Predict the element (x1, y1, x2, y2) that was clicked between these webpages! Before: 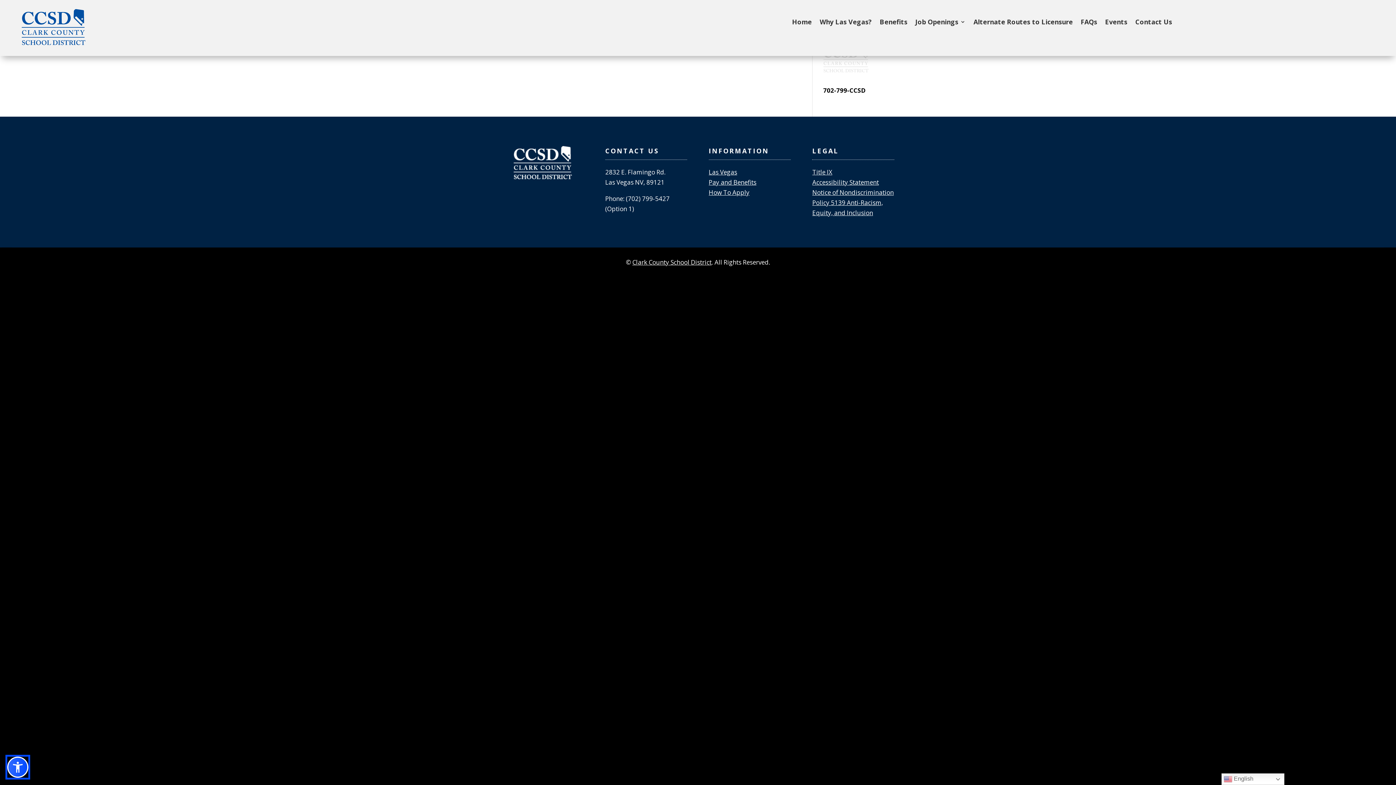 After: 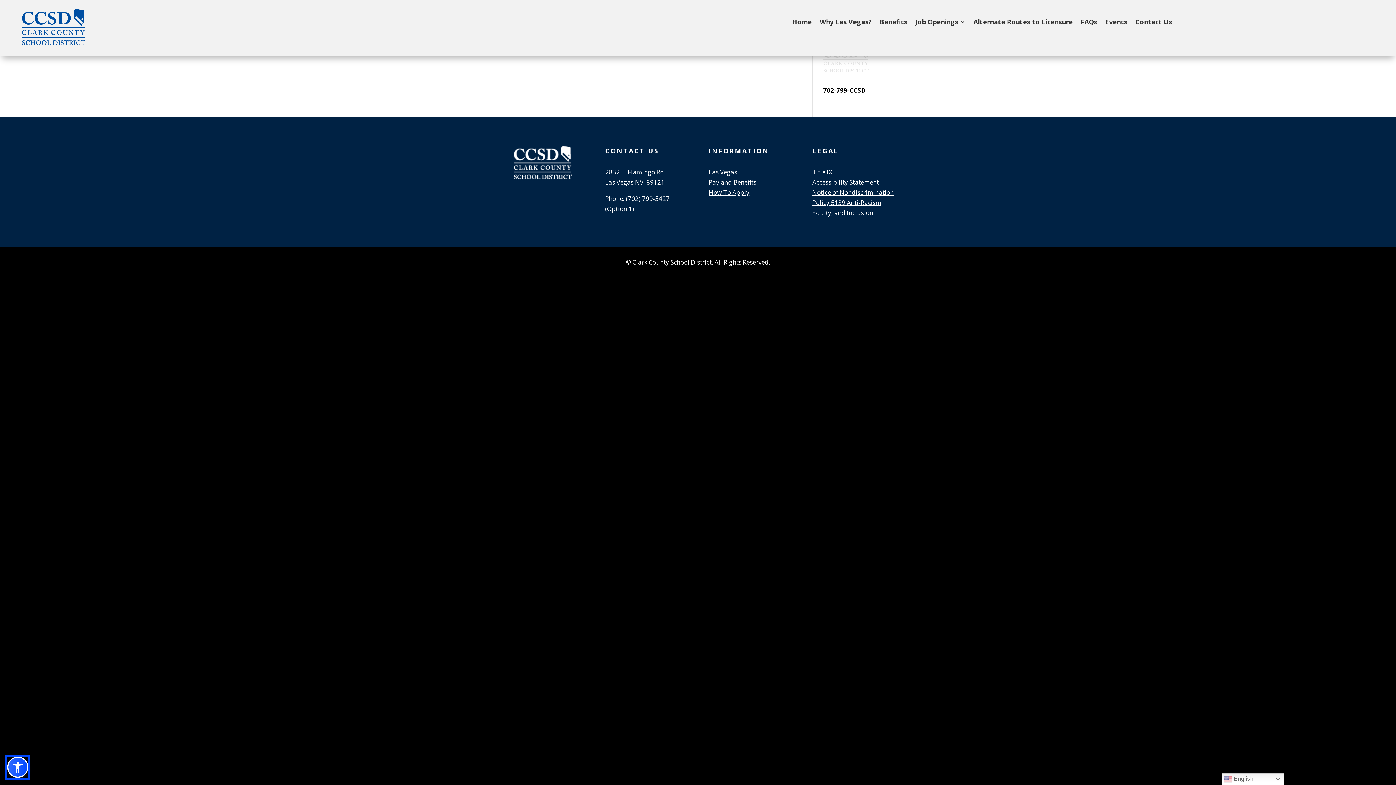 Action: label: Notice of Nondiscrimination bbox: (812, 188, 893, 196)